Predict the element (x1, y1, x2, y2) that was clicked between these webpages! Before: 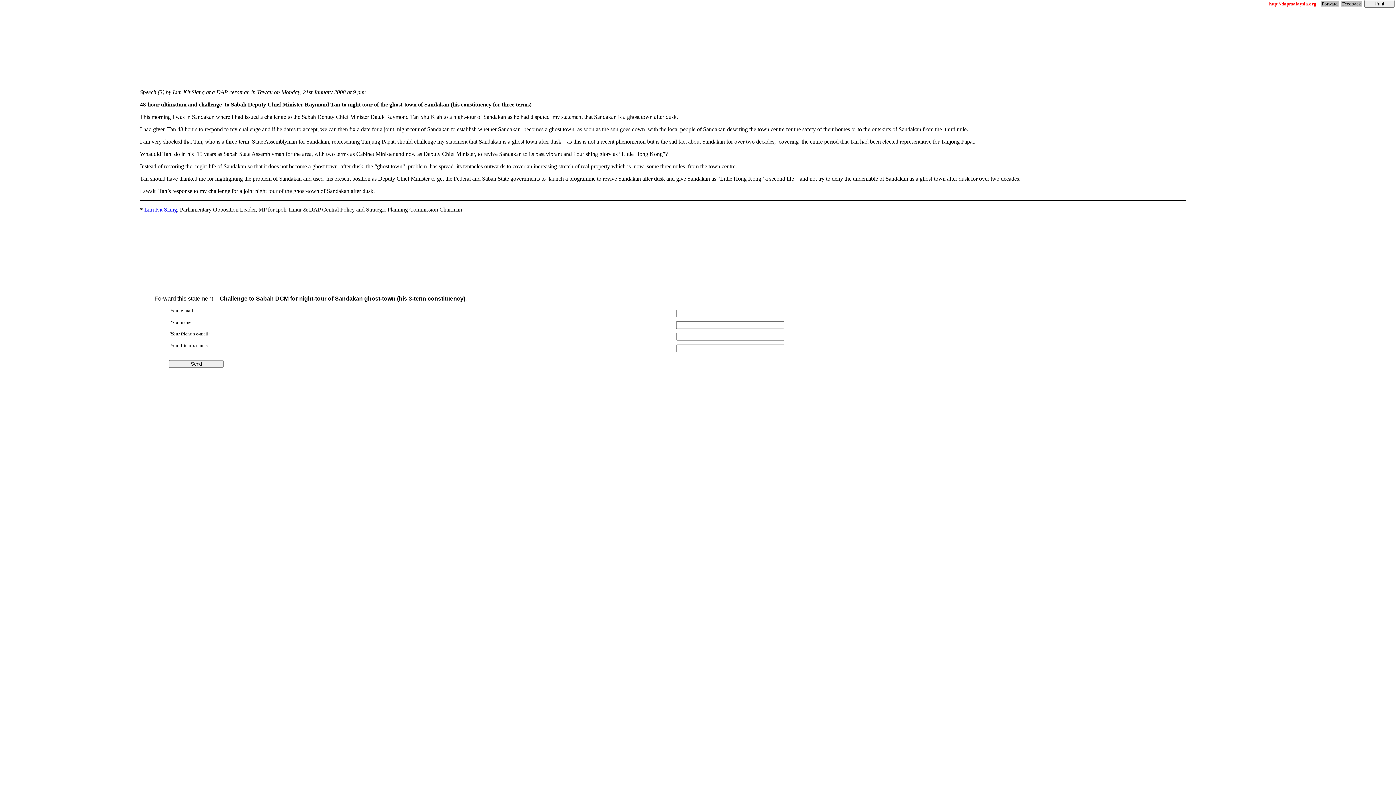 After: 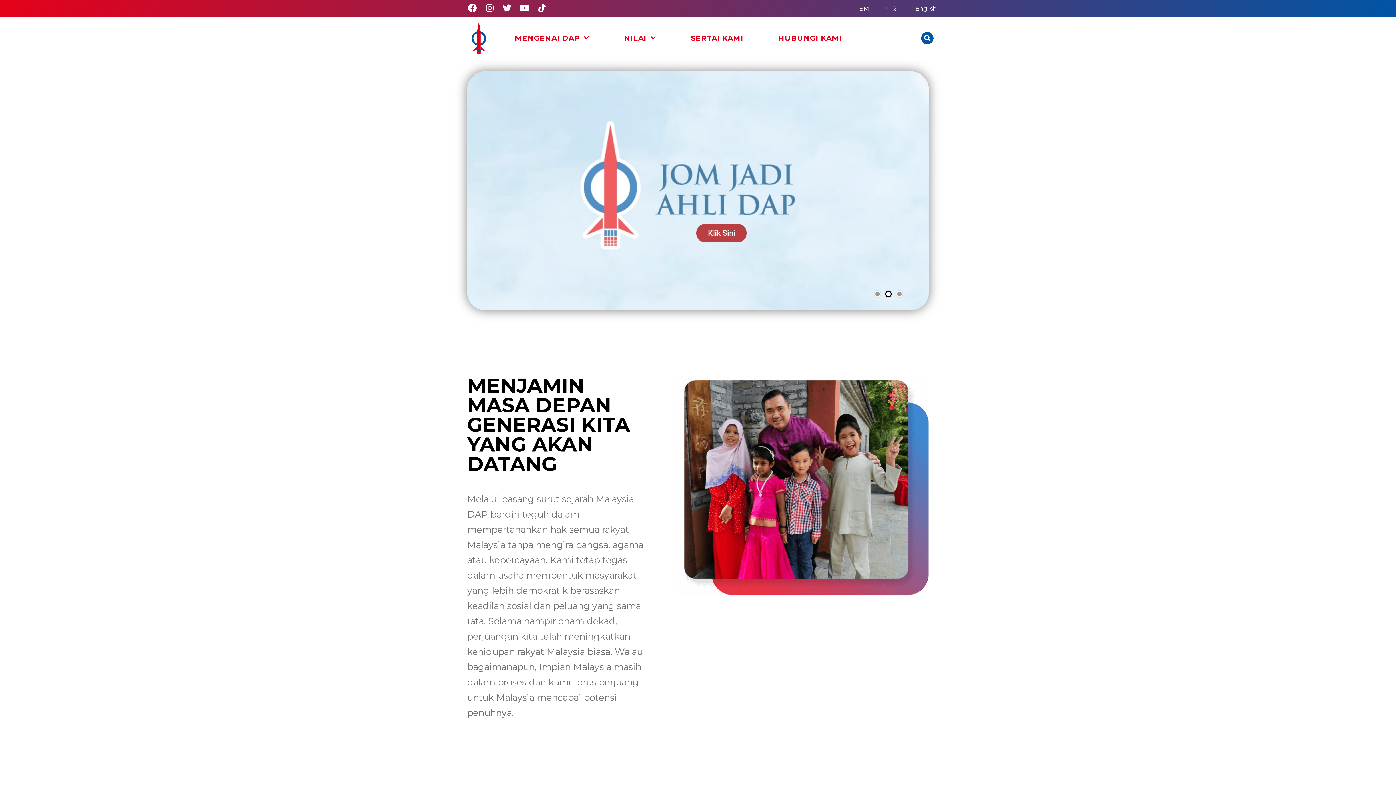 Action: label: http://dapmalaysia.org   bbox: (1269, 0, 1319, 6)